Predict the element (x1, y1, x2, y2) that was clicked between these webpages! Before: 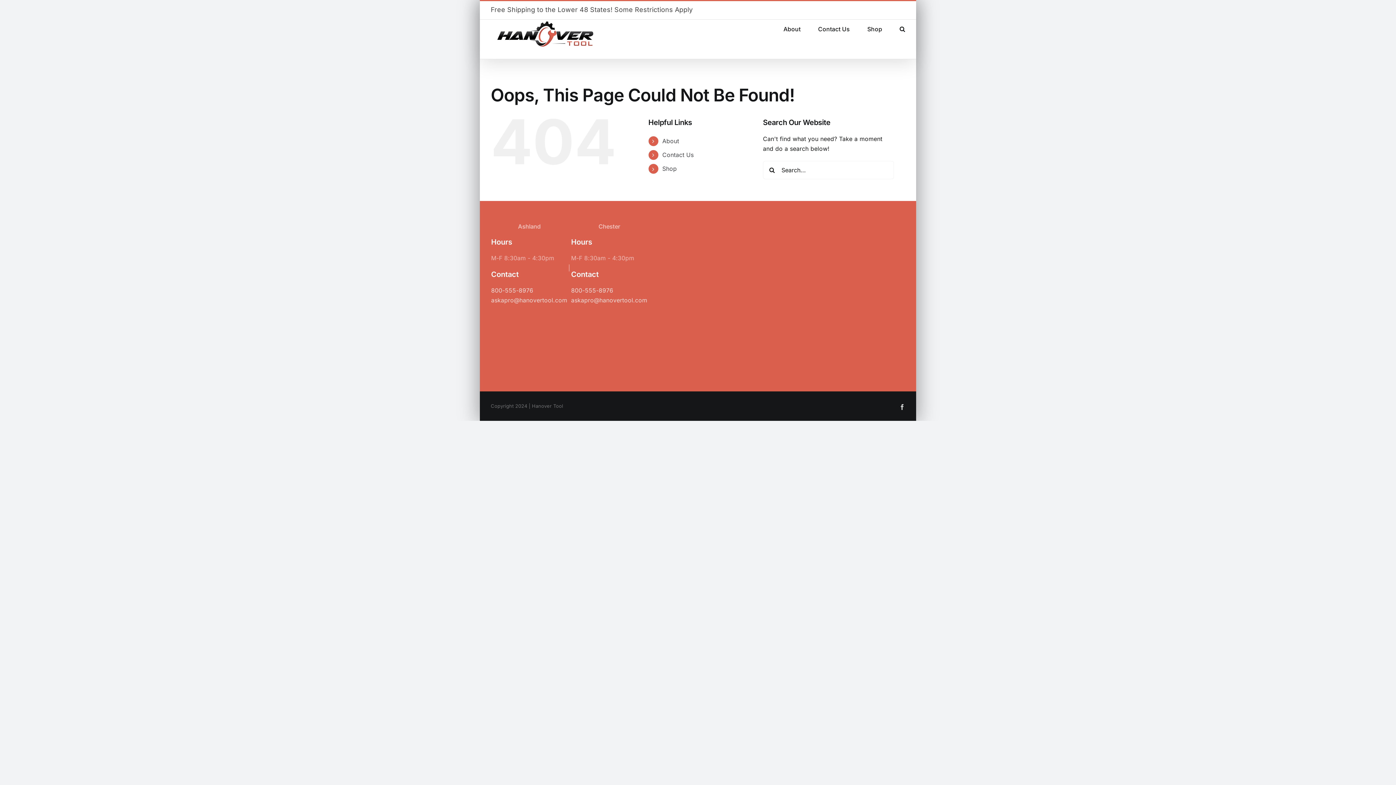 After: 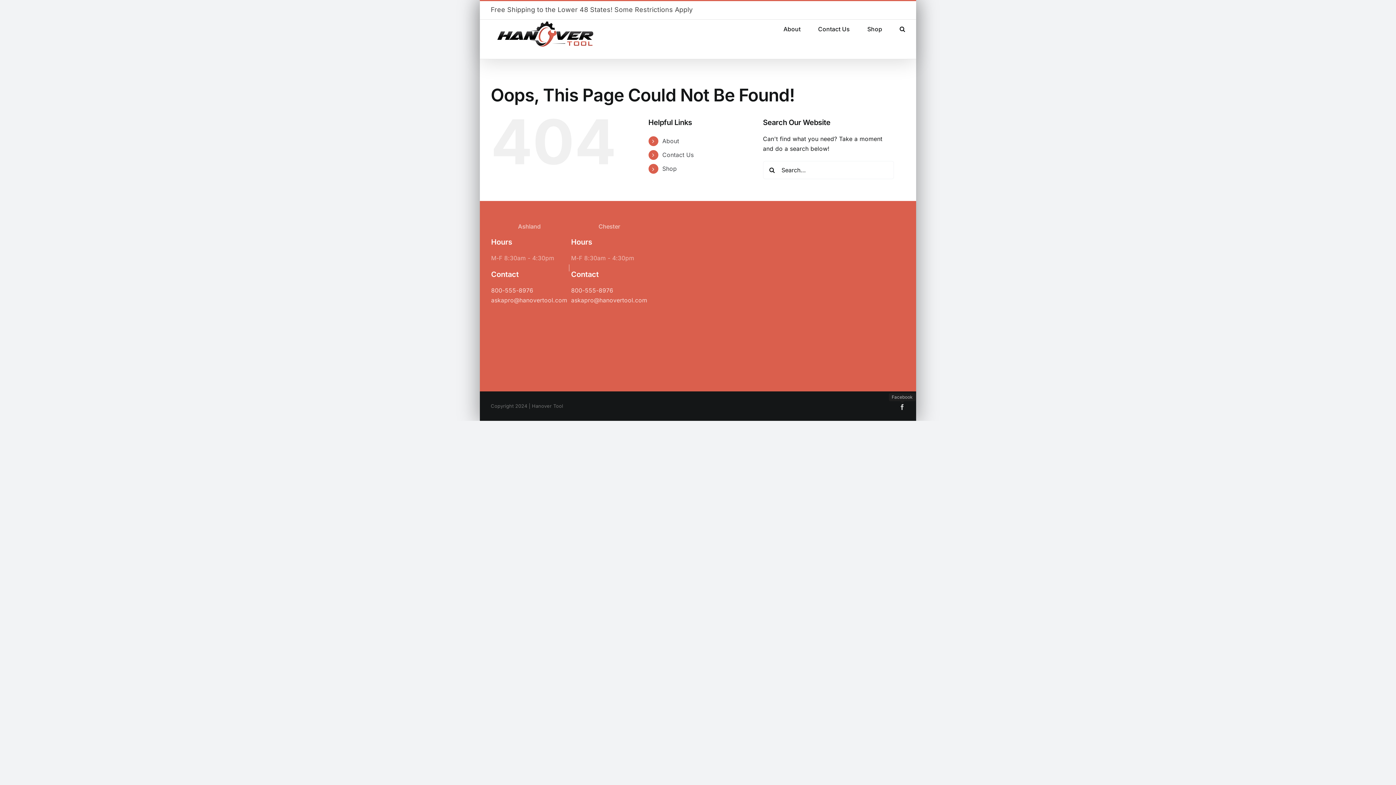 Action: label: Facebook bbox: (899, 404, 905, 410)